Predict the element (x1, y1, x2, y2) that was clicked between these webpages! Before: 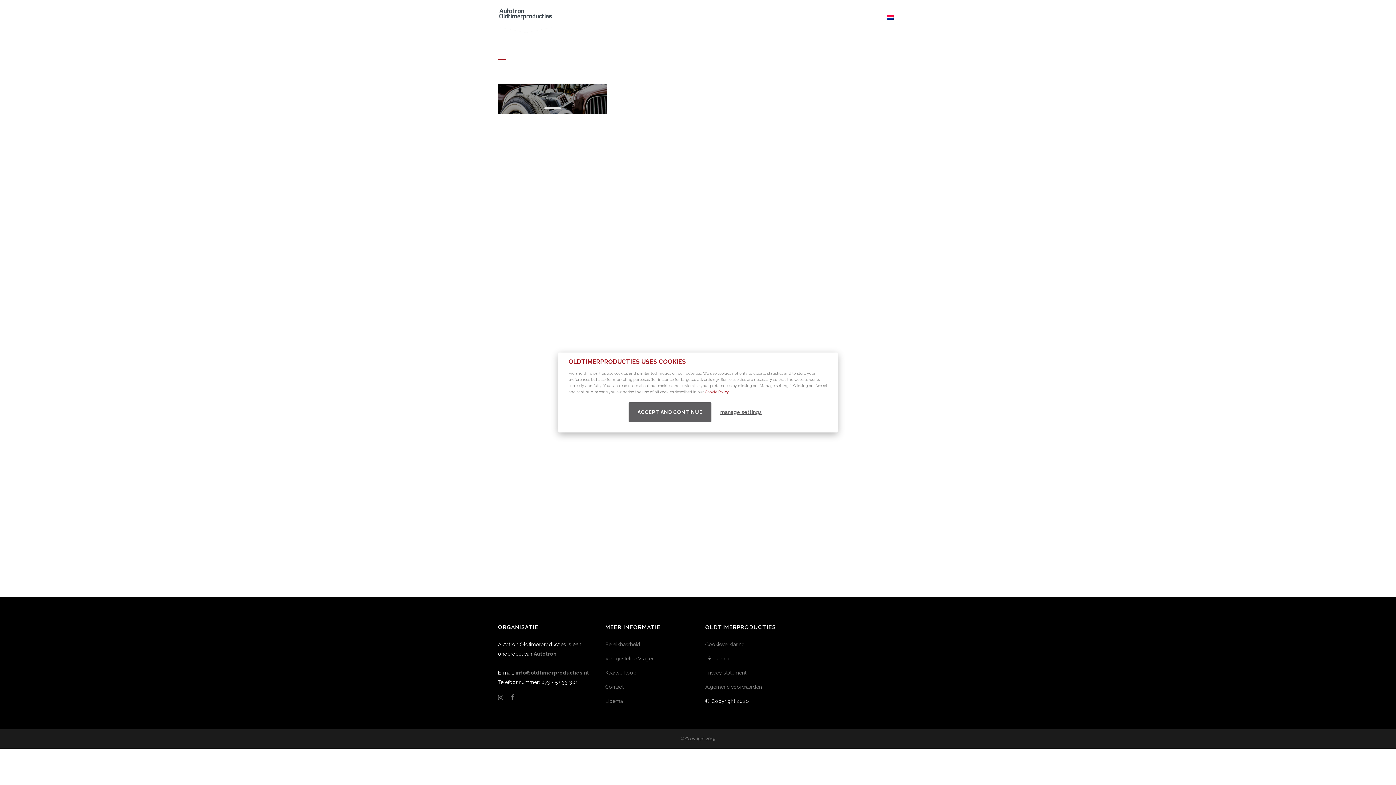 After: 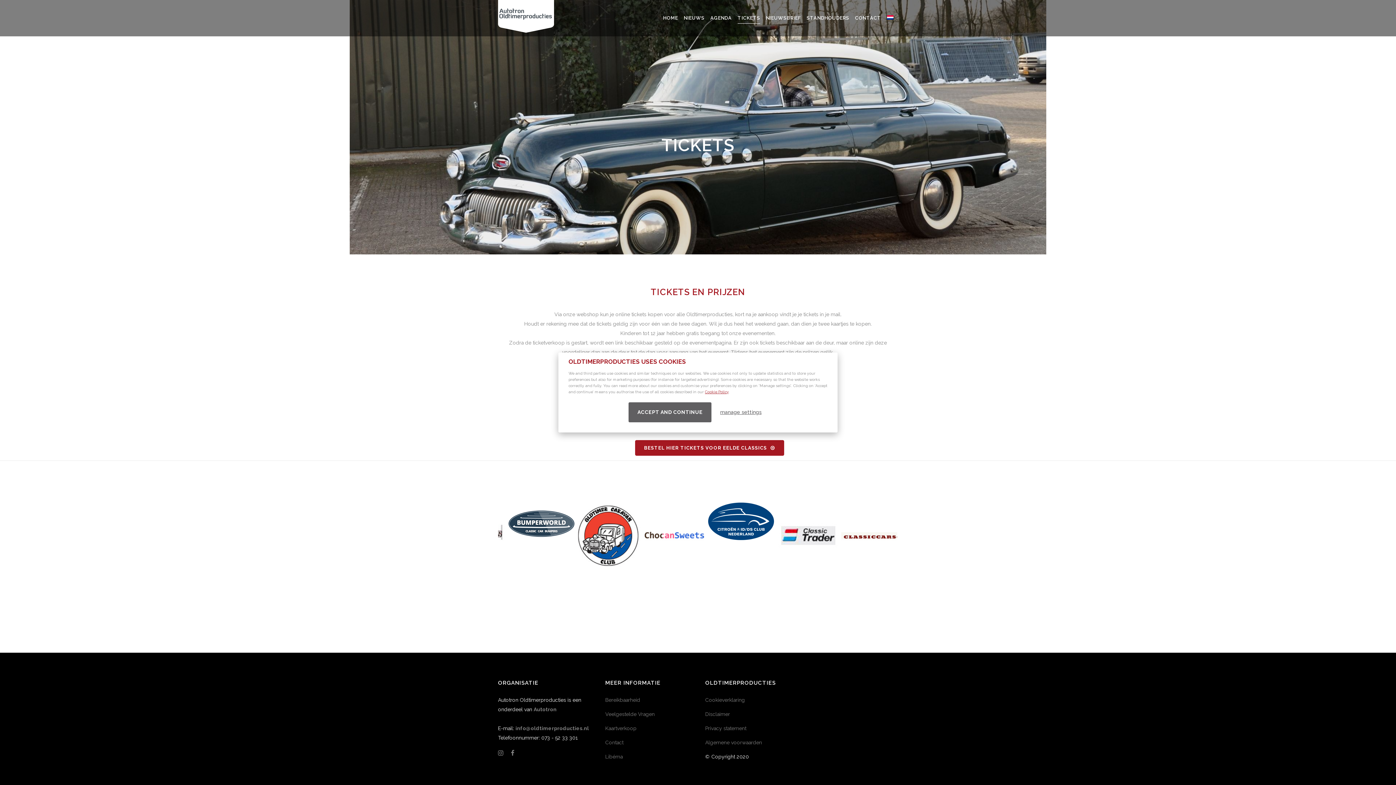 Action: label: Kaartverkoop bbox: (605, 670, 636, 676)